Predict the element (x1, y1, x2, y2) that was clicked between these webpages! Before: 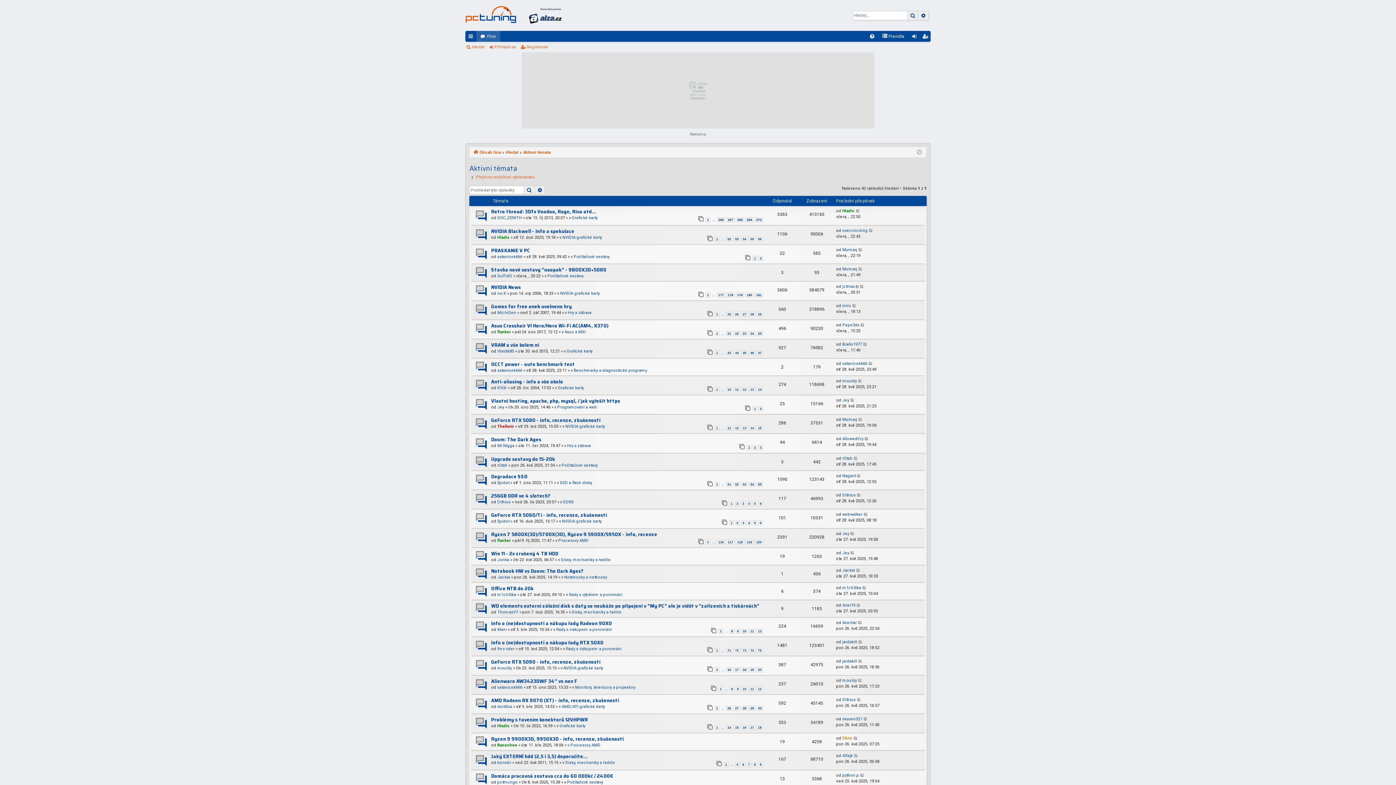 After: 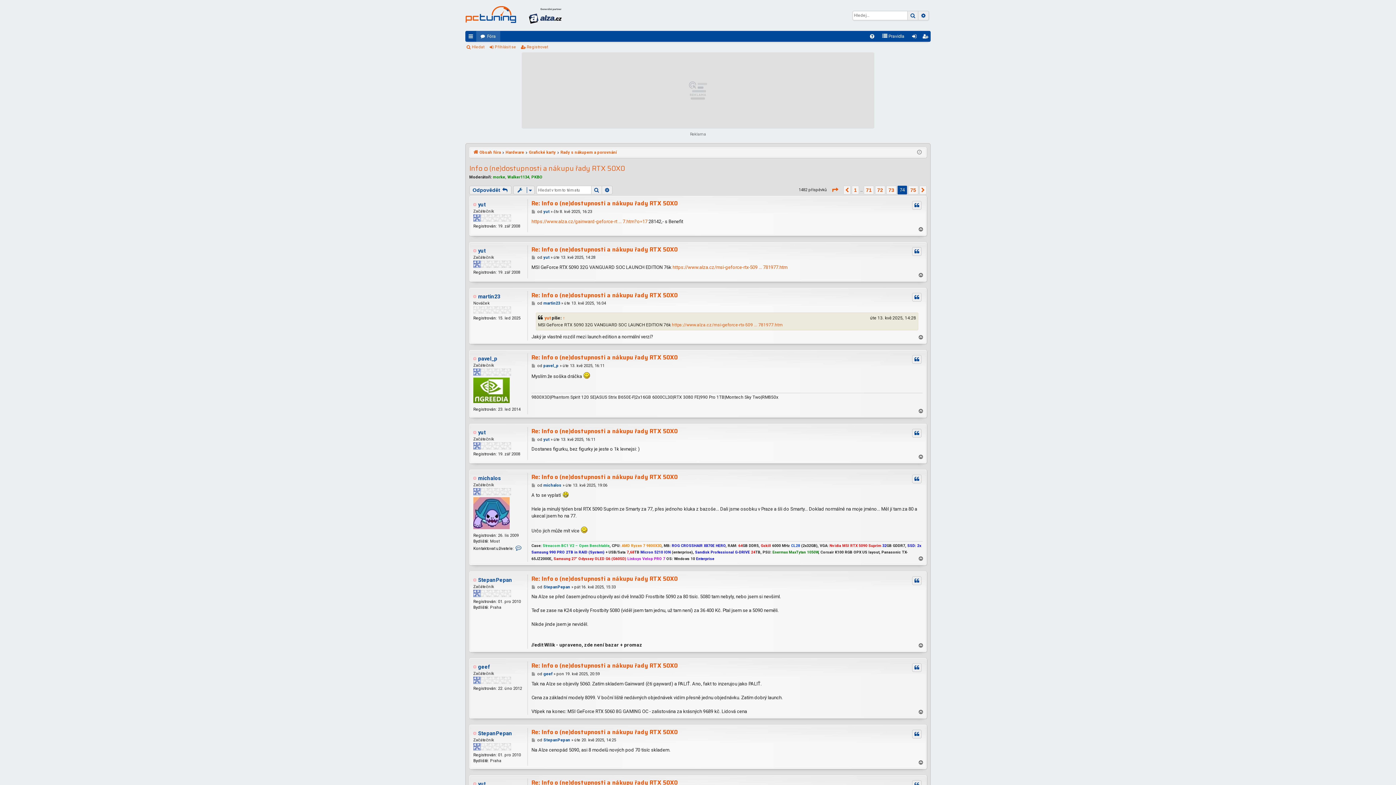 Action: label: 74 bbox: (749, 648, 755, 653)